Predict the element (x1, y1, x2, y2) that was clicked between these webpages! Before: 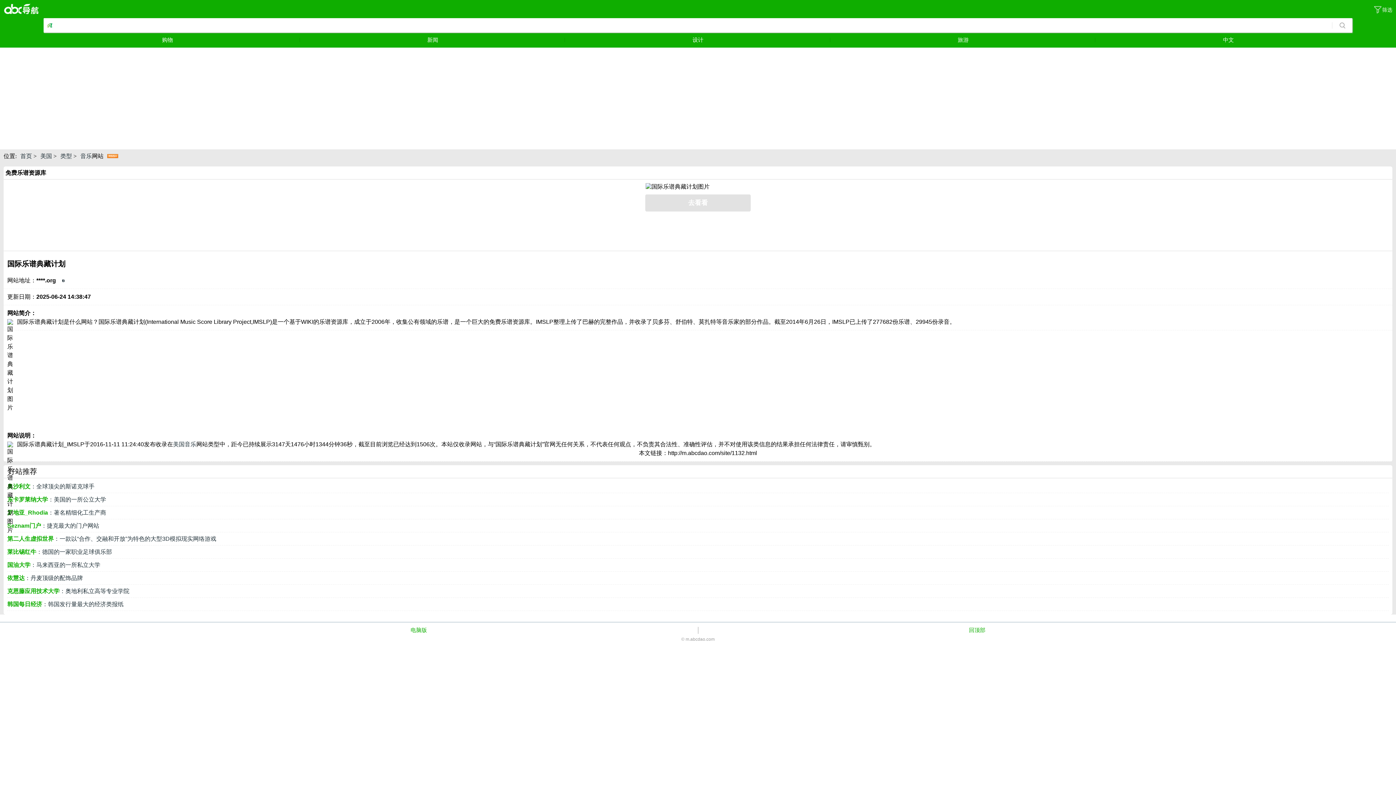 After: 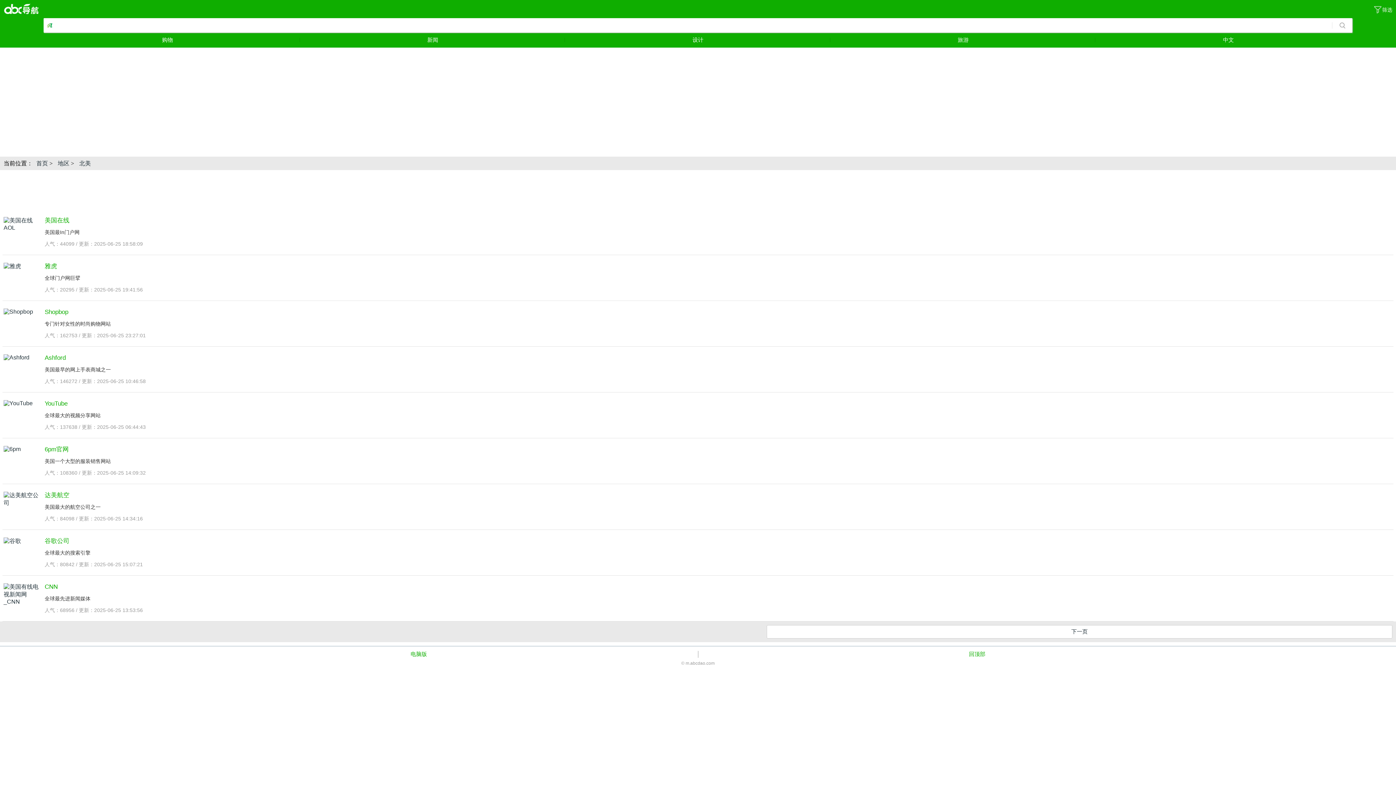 Action: label: 美国 bbox: (36, 149, 52, 162)